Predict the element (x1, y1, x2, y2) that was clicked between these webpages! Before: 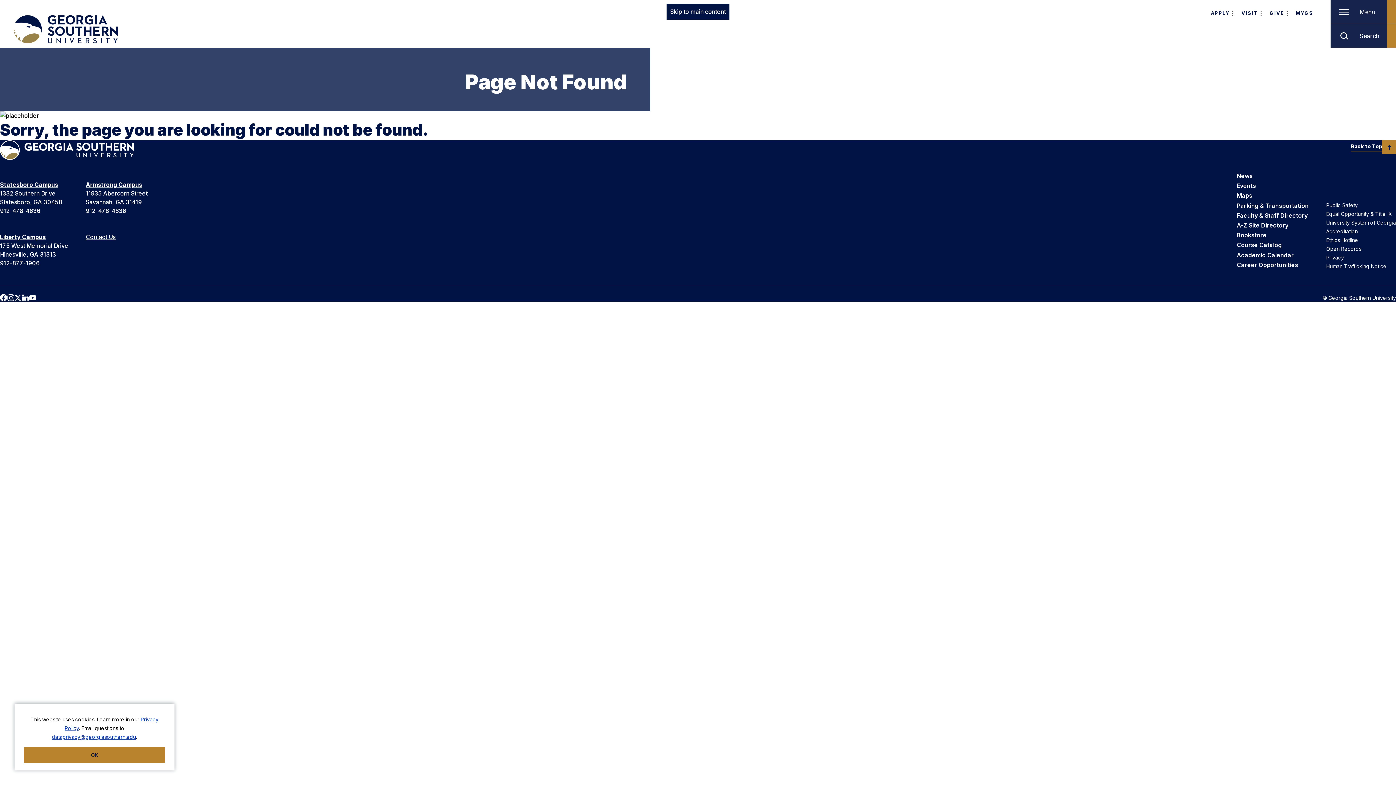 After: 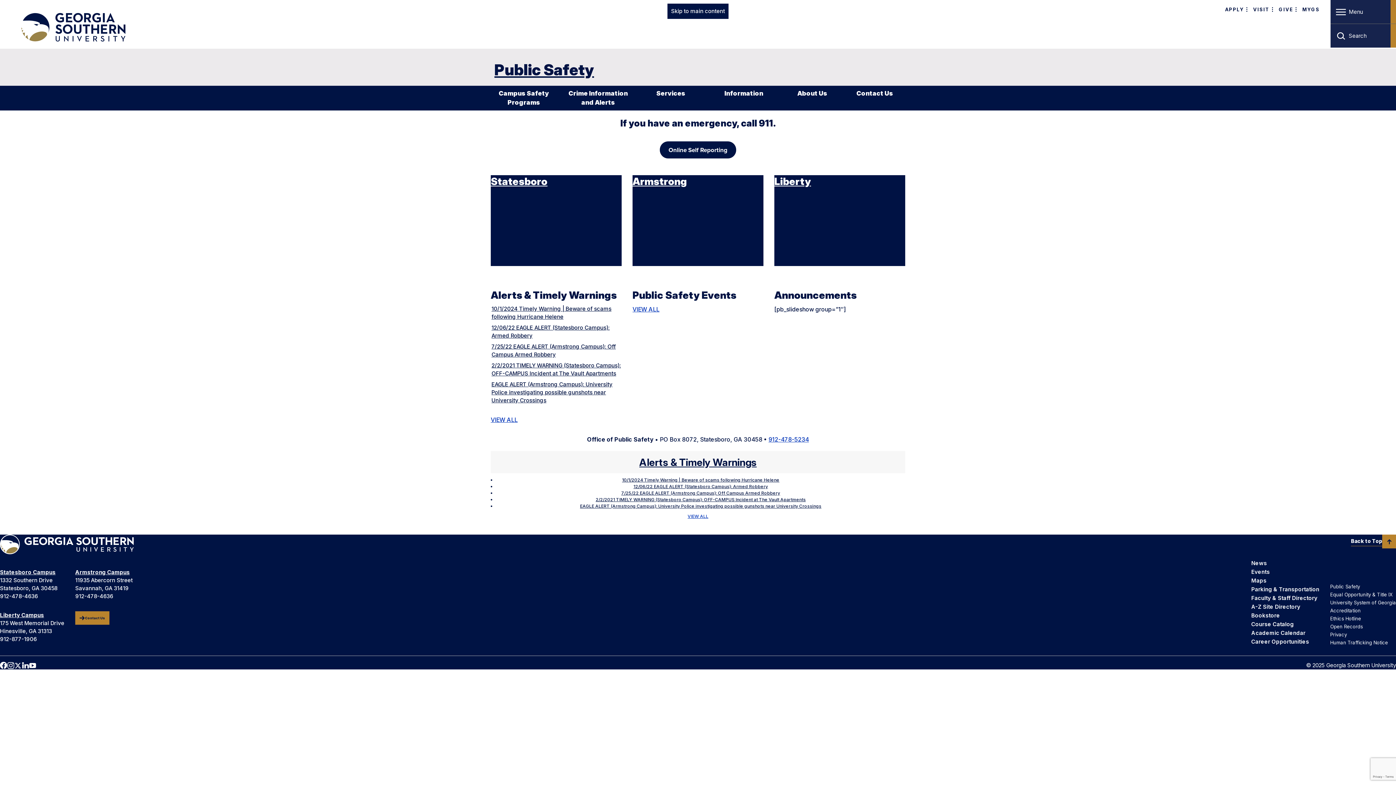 Action: label: Public Safety bbox: (1326, 202, 1358, 208)